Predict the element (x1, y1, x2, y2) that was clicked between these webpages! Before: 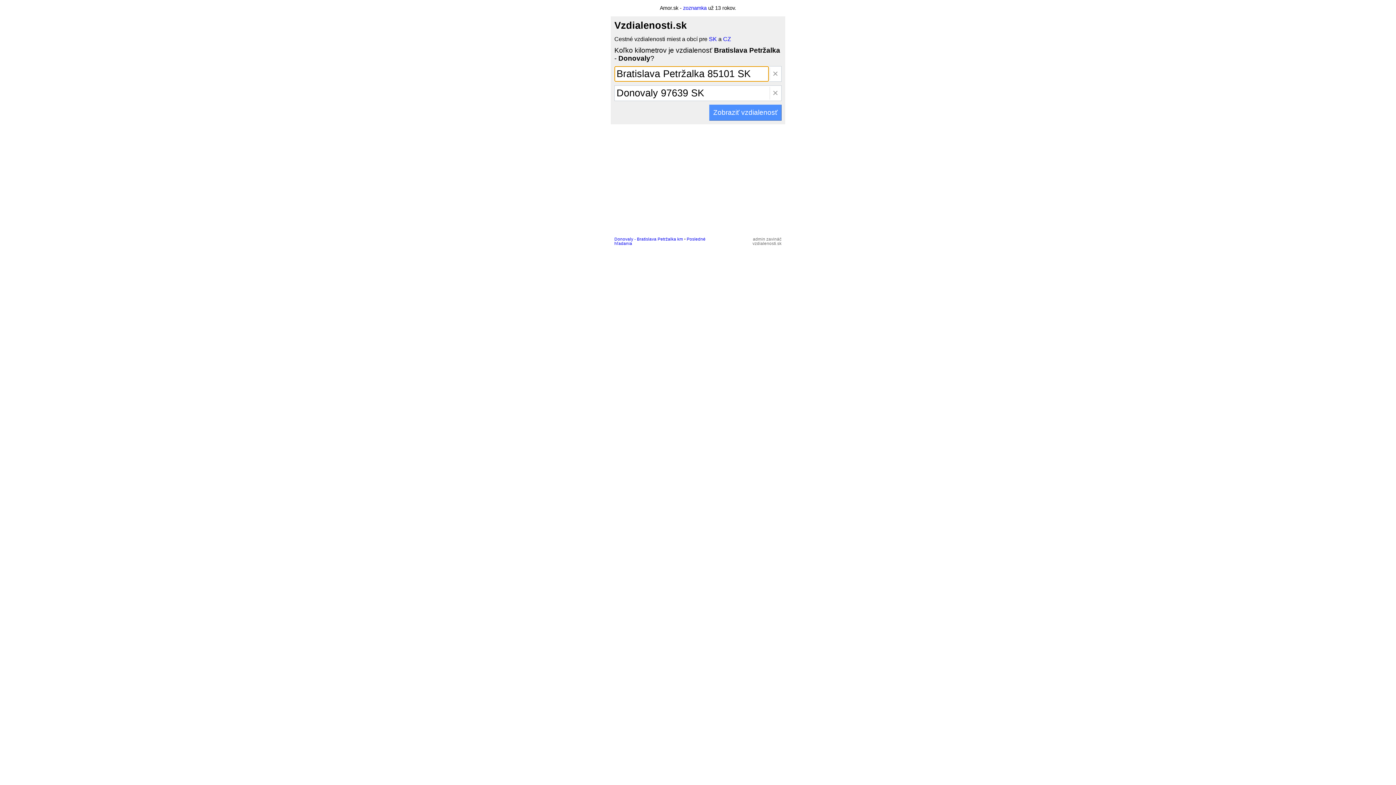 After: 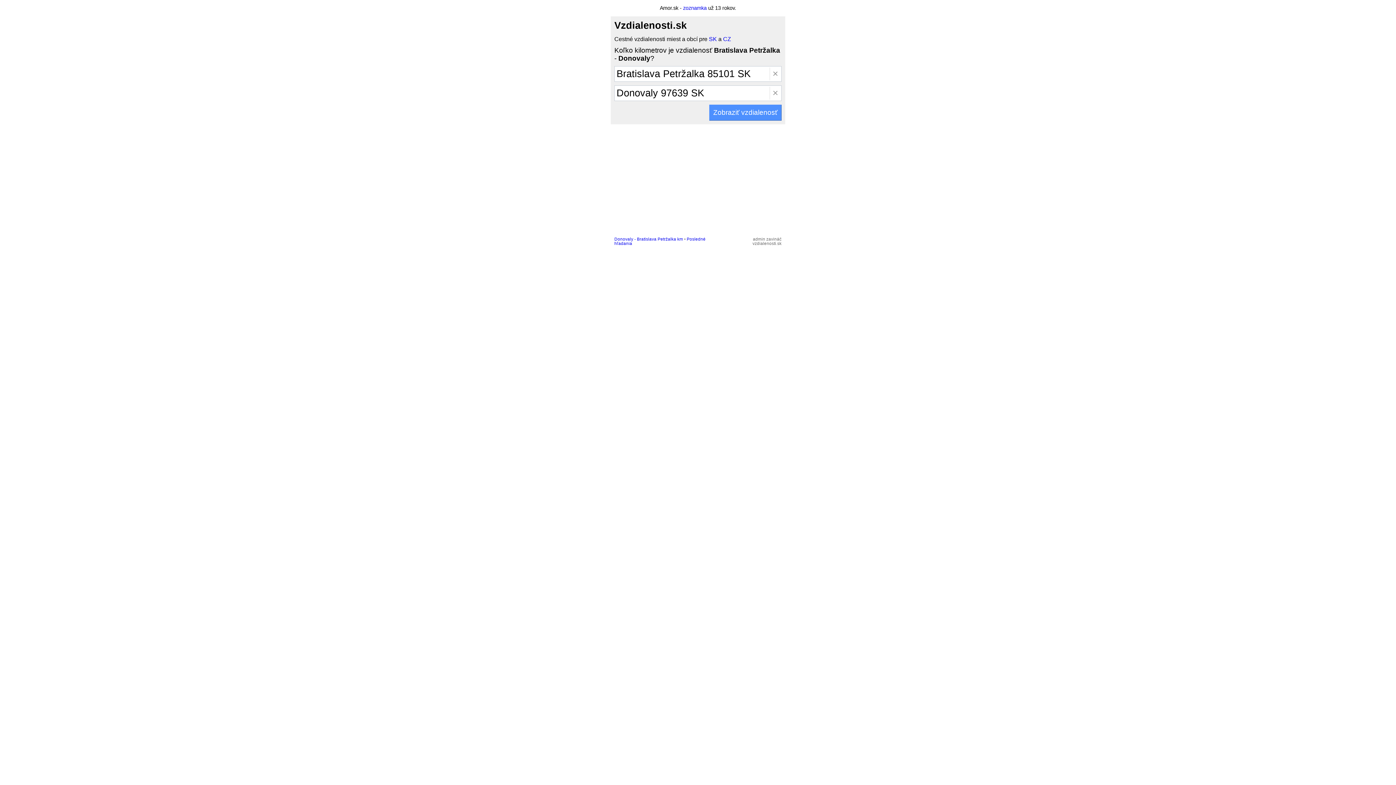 Action: label: zoznamka bbox: (683, 5, 706, 11)